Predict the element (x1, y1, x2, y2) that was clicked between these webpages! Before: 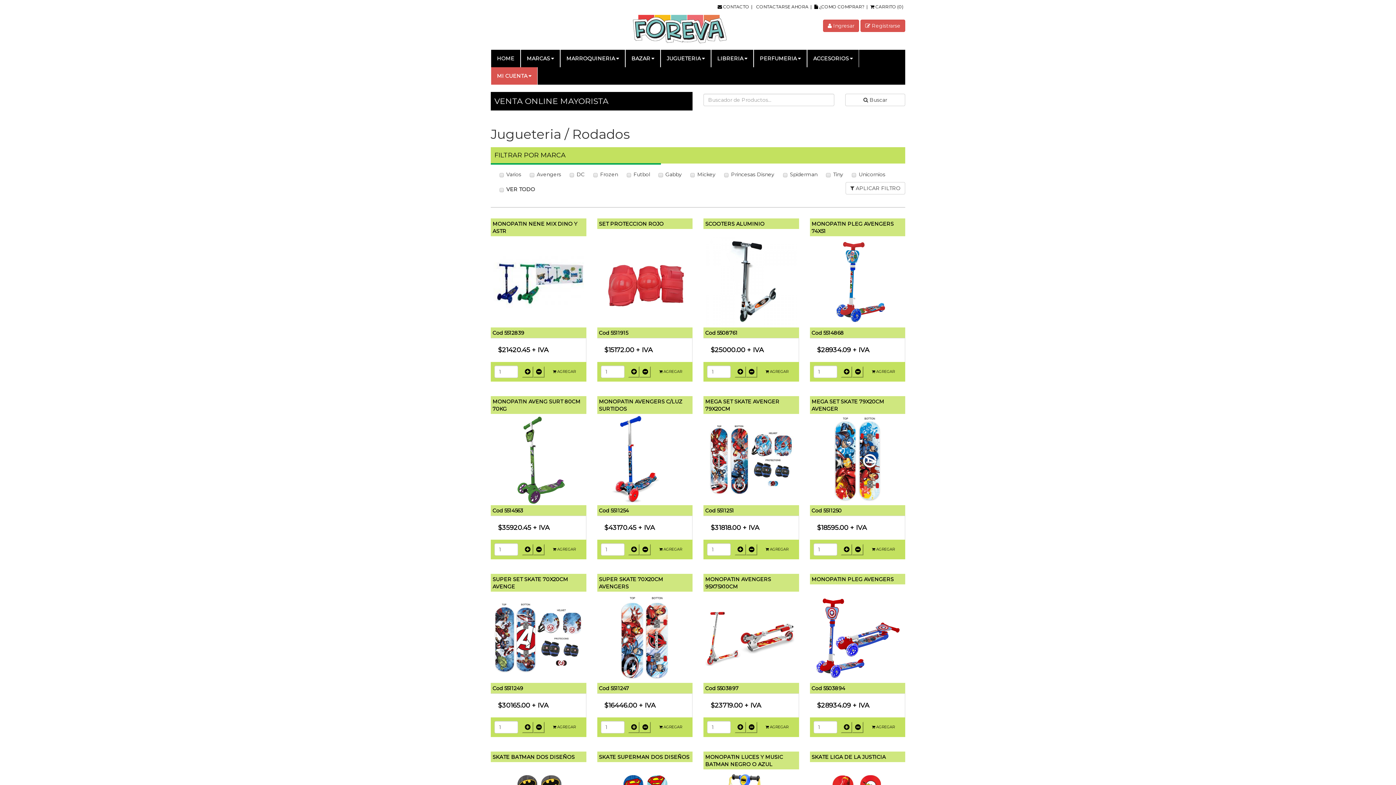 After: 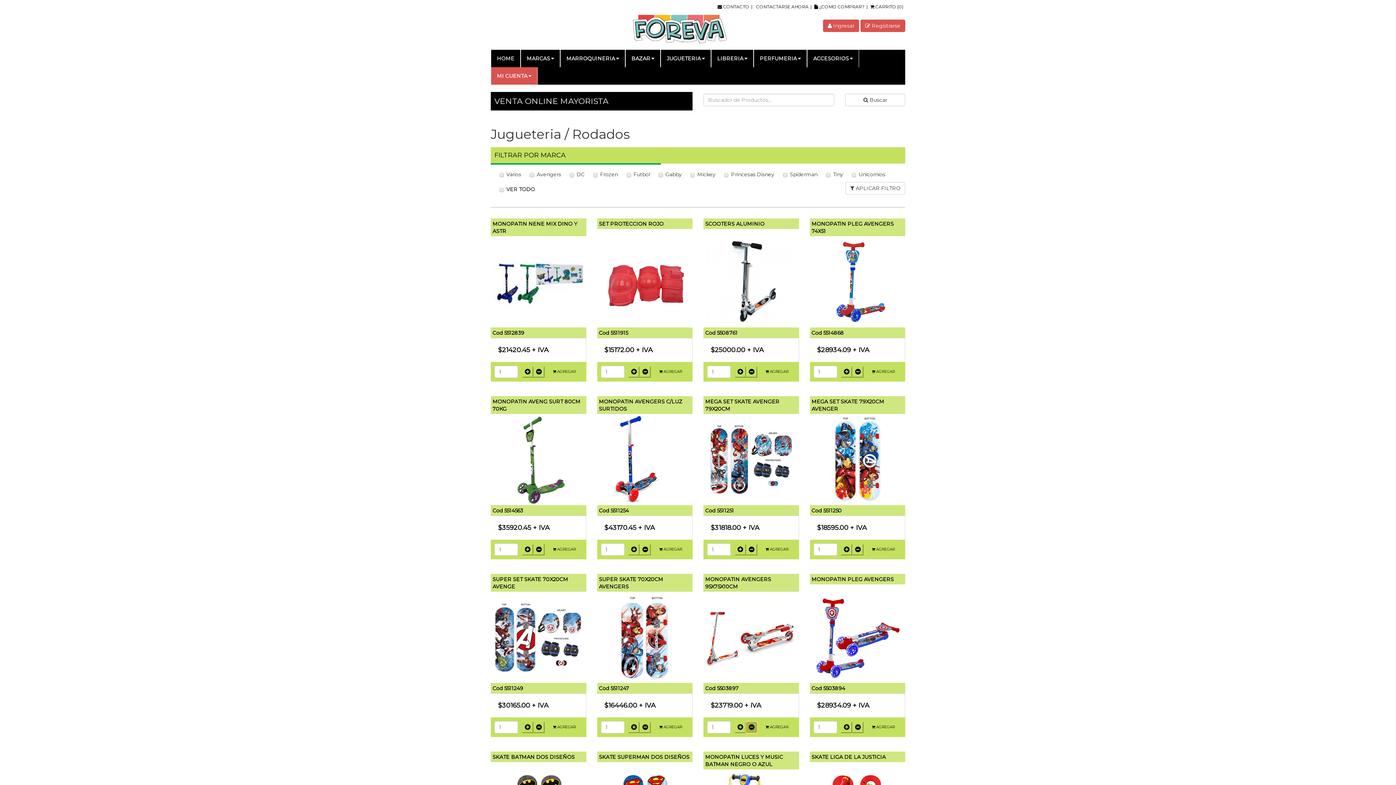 Action: bbox: (746, 722, 757, 733)